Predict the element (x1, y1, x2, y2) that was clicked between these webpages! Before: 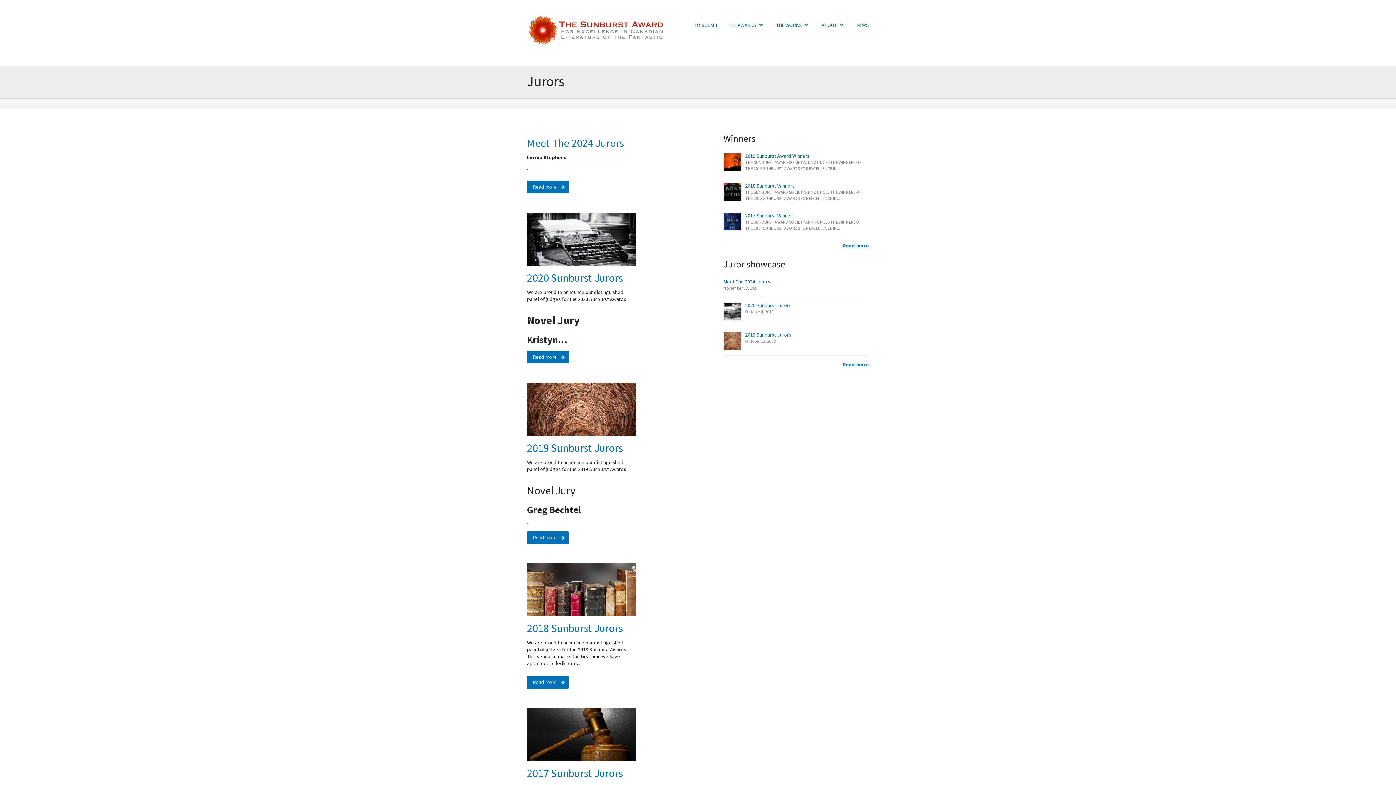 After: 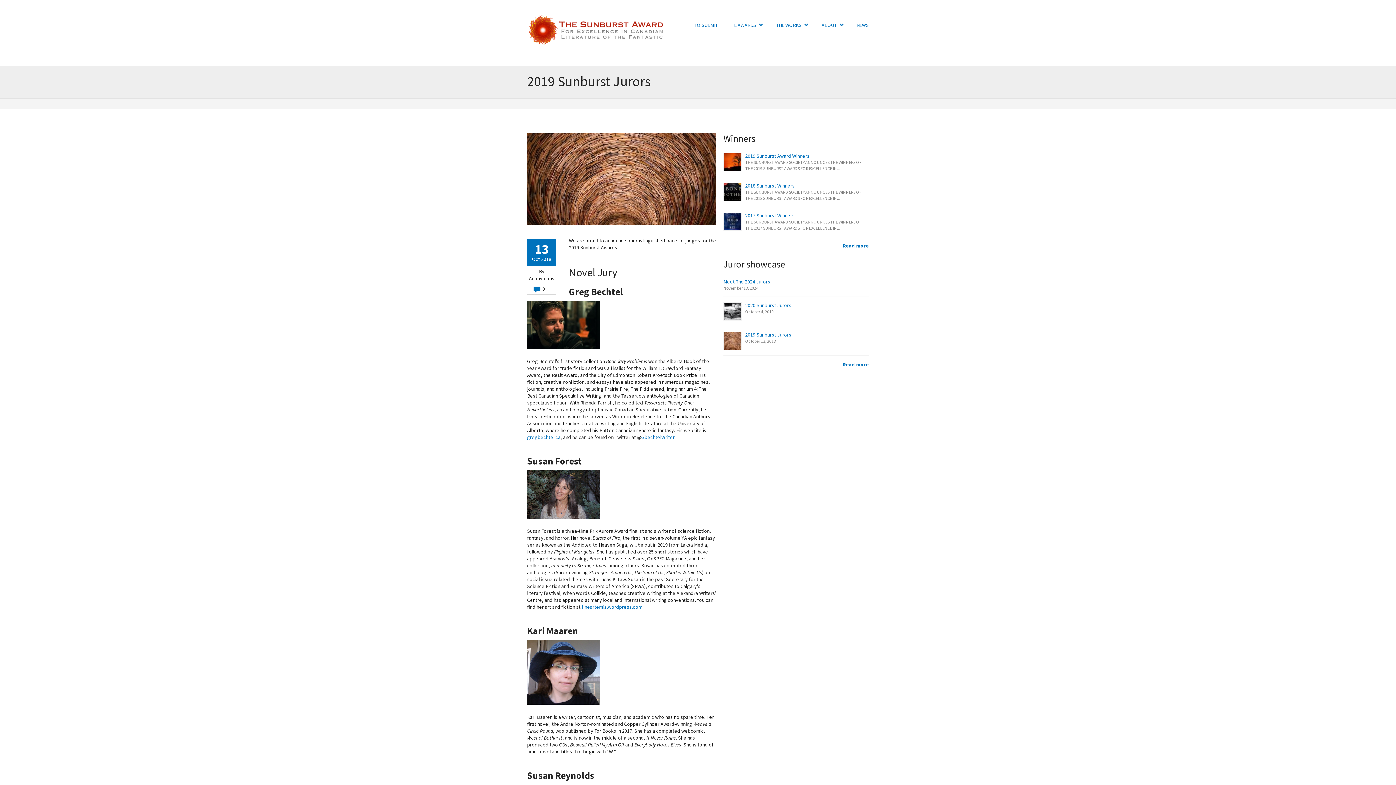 Action: bbox: (724, 332, 741, 349)